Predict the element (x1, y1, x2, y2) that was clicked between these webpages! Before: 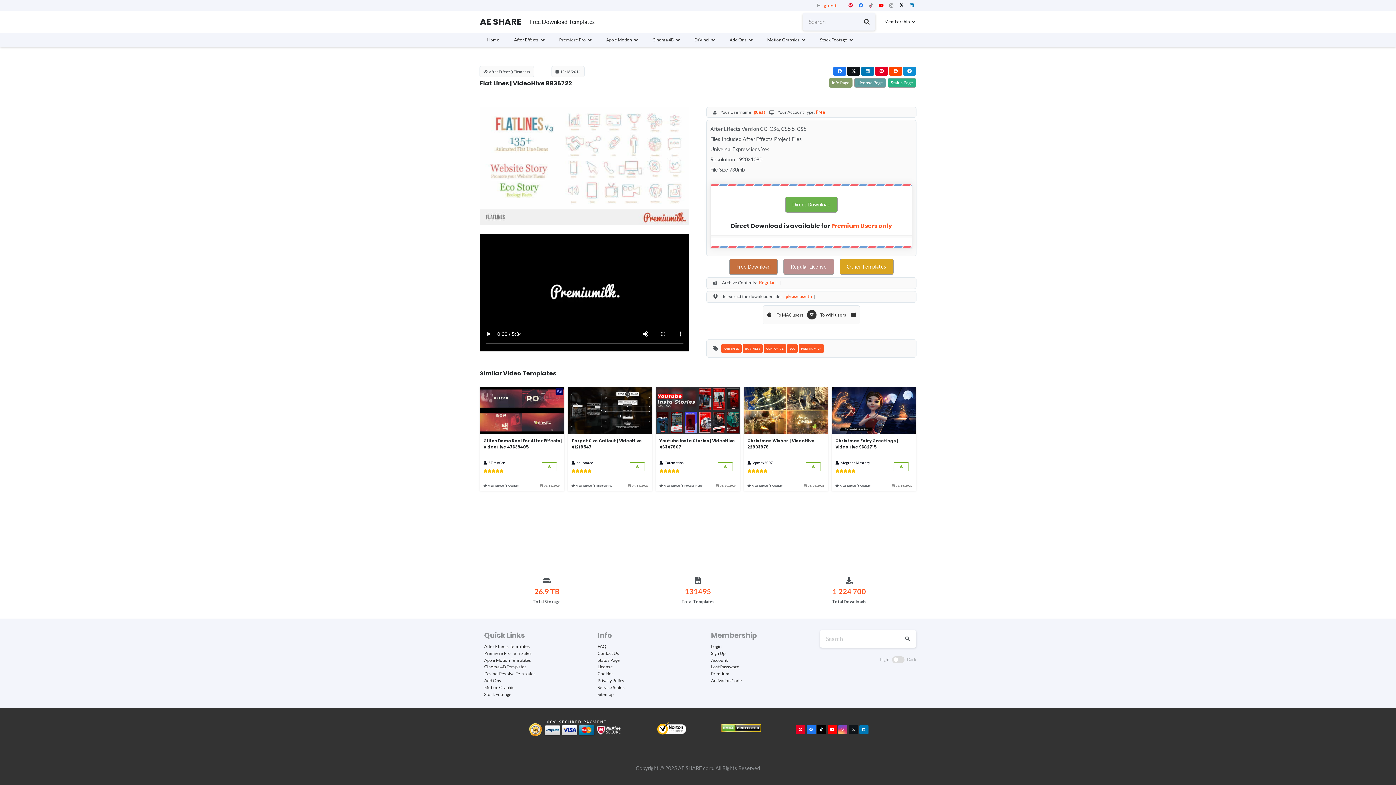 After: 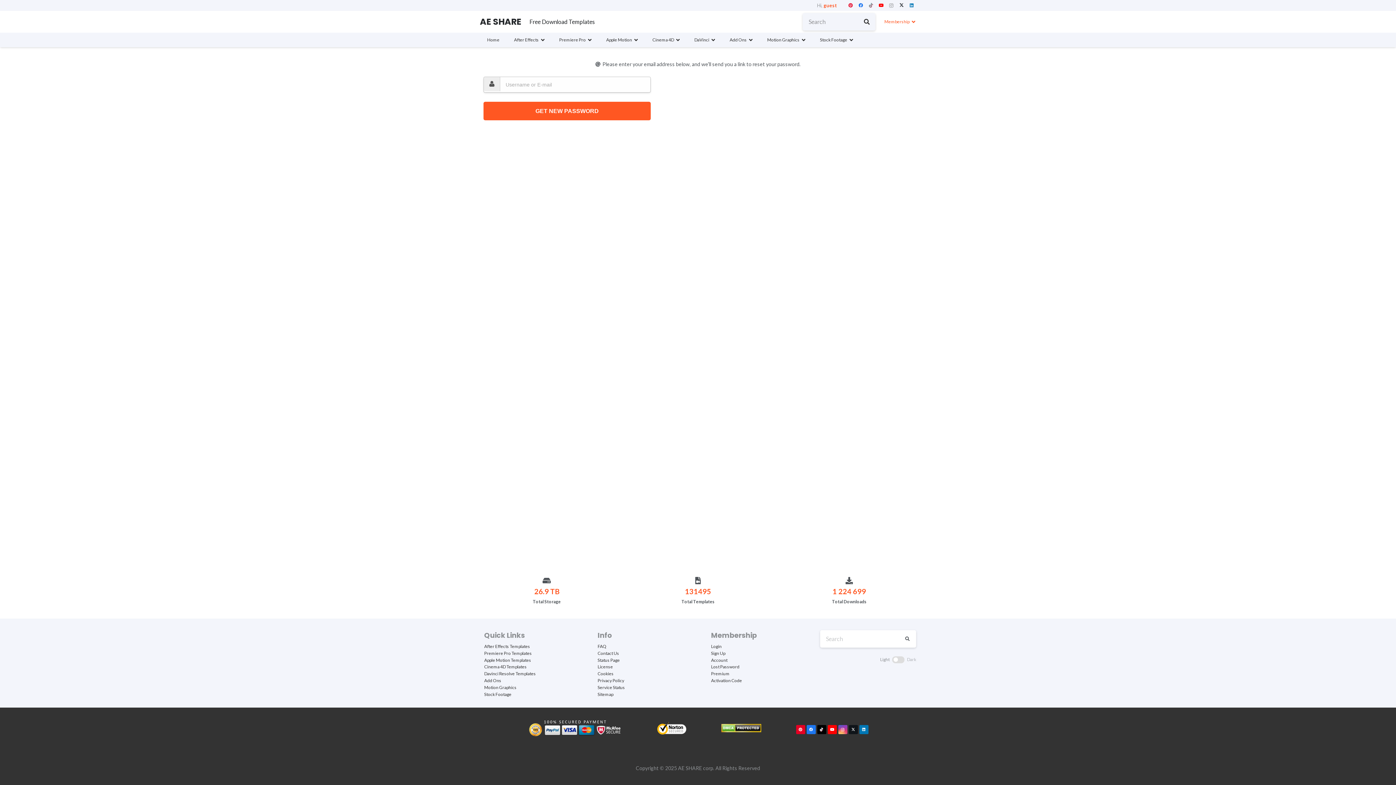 Action: bbox: (706, 661, 744, 672) label:  Lost Password 